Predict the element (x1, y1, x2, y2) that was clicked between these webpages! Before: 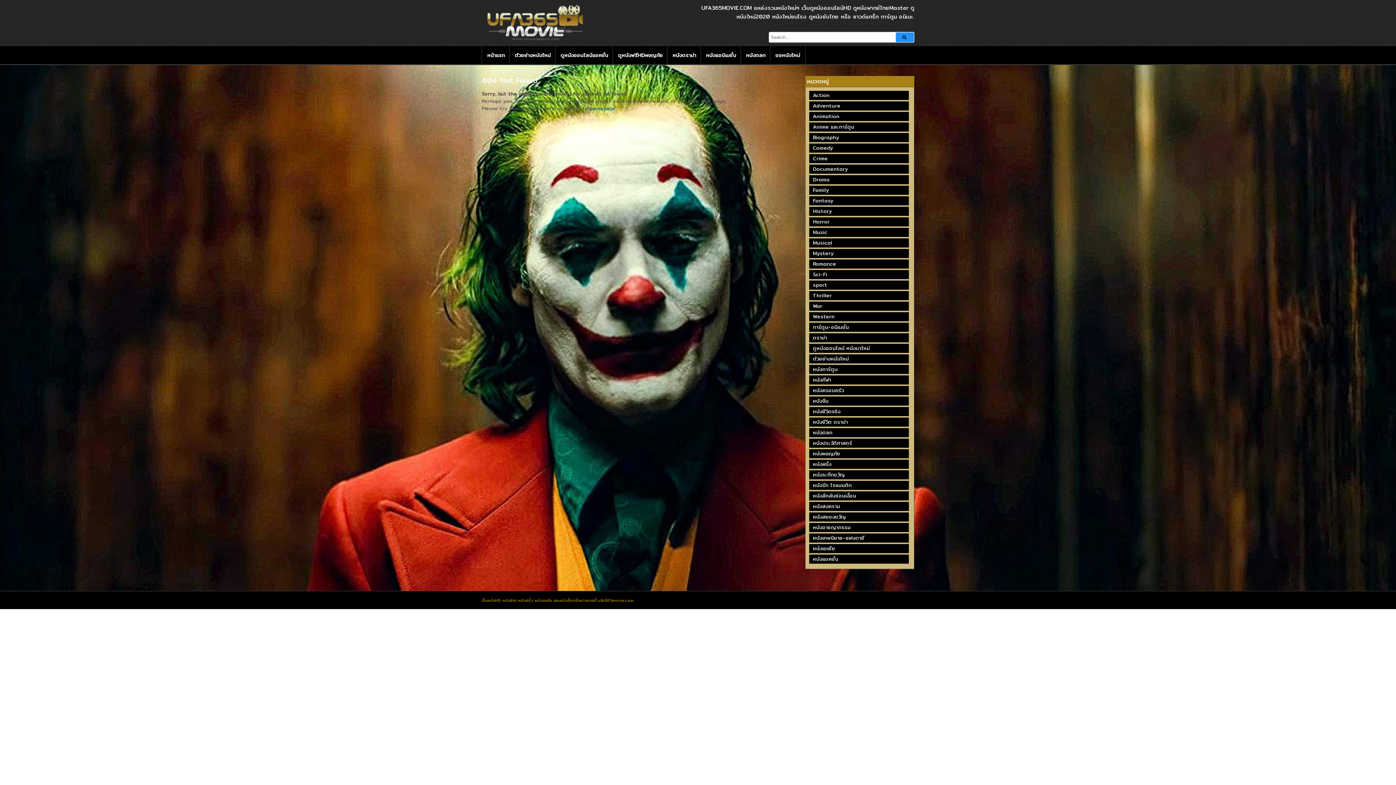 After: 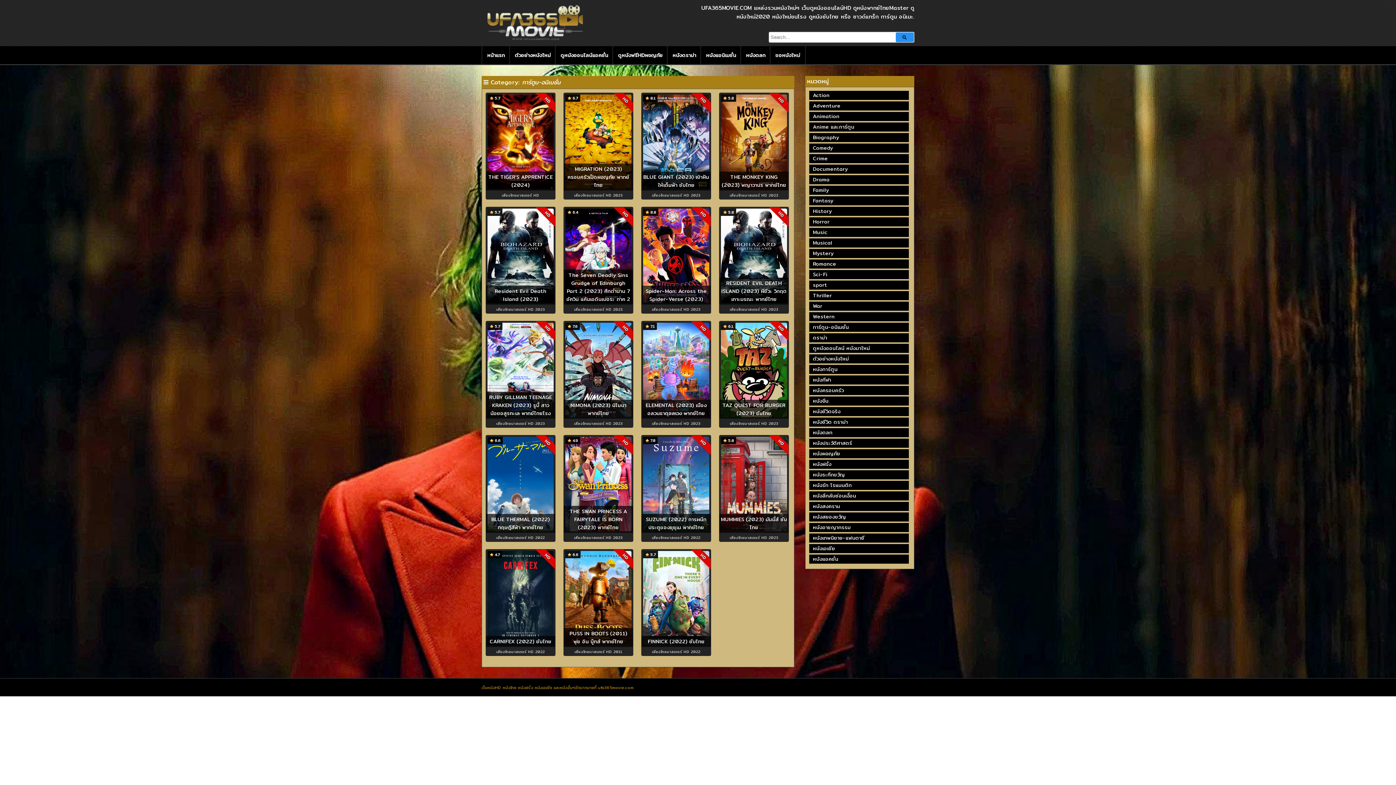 Action: label: การ์ตูน-อนิเมชั่น (19 รายการ) bbox: (809, 322, 909, 332)